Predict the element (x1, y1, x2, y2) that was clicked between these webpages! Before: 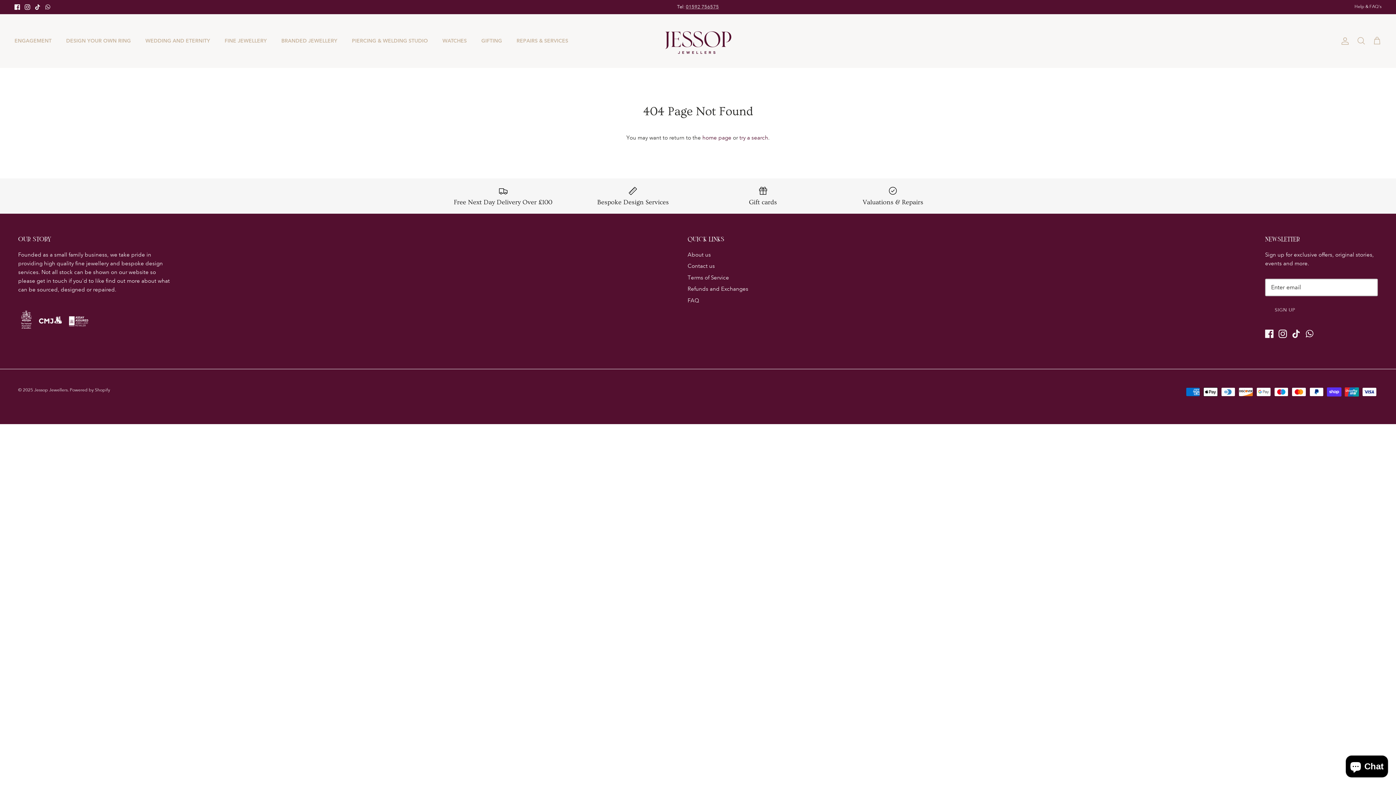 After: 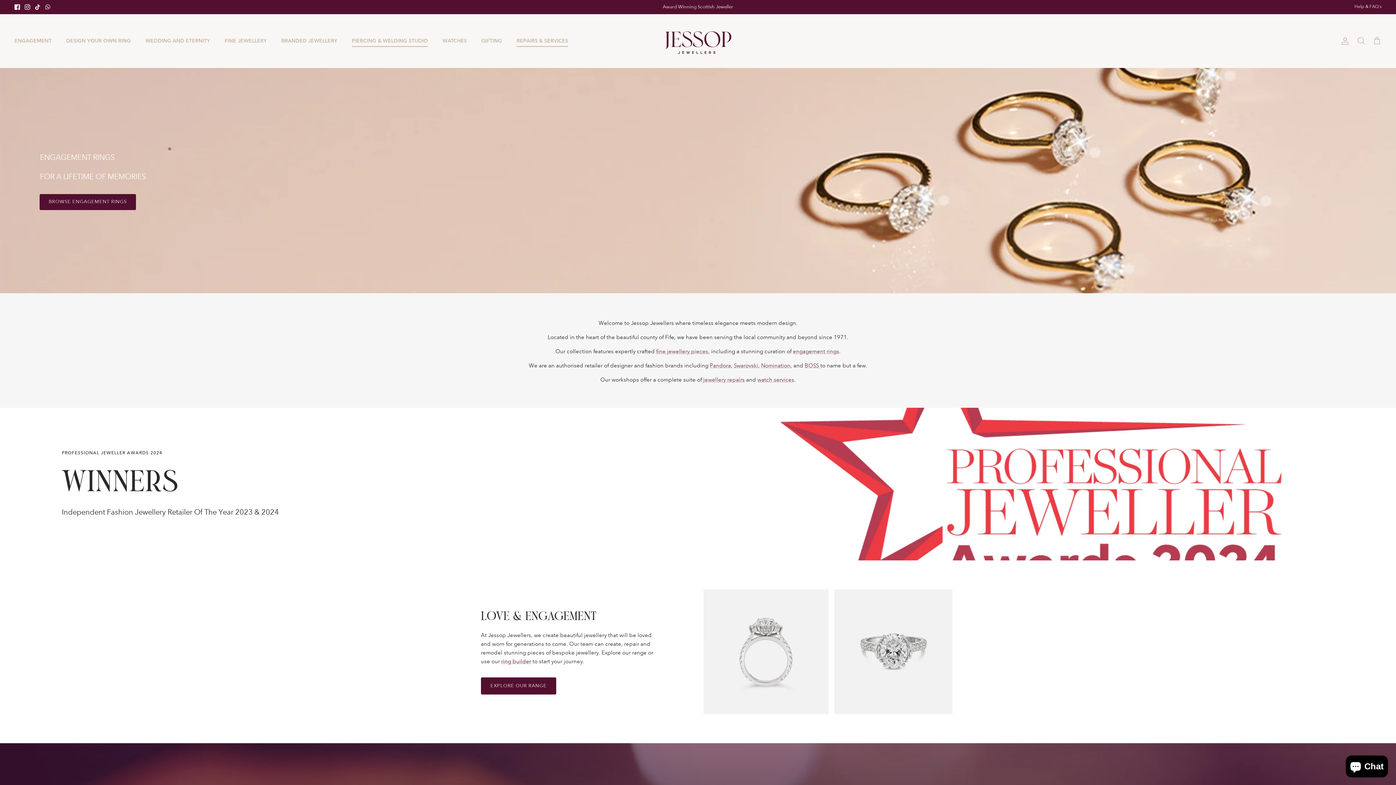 Action: bbox: (345, 29, 434, 52) label: PIERCING & WELDING STUDIO